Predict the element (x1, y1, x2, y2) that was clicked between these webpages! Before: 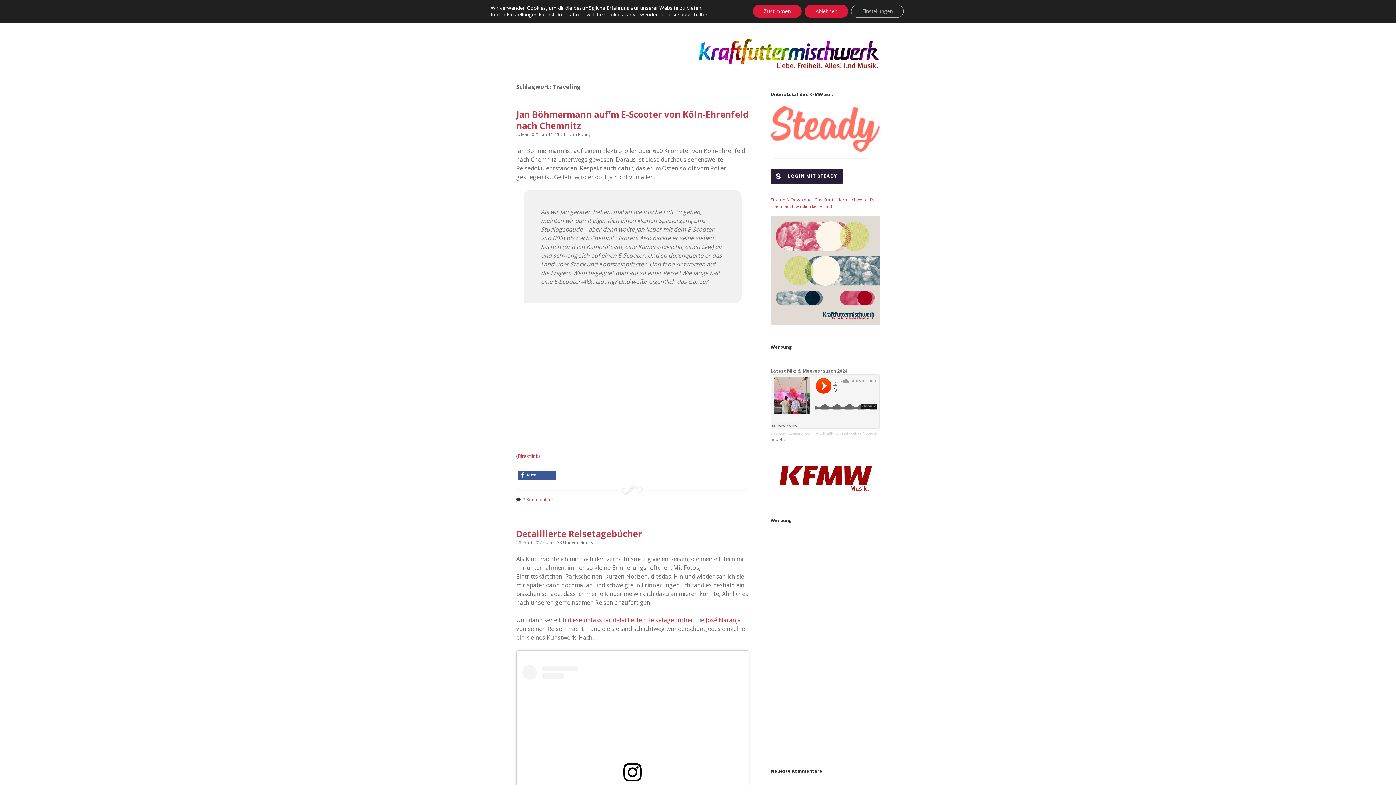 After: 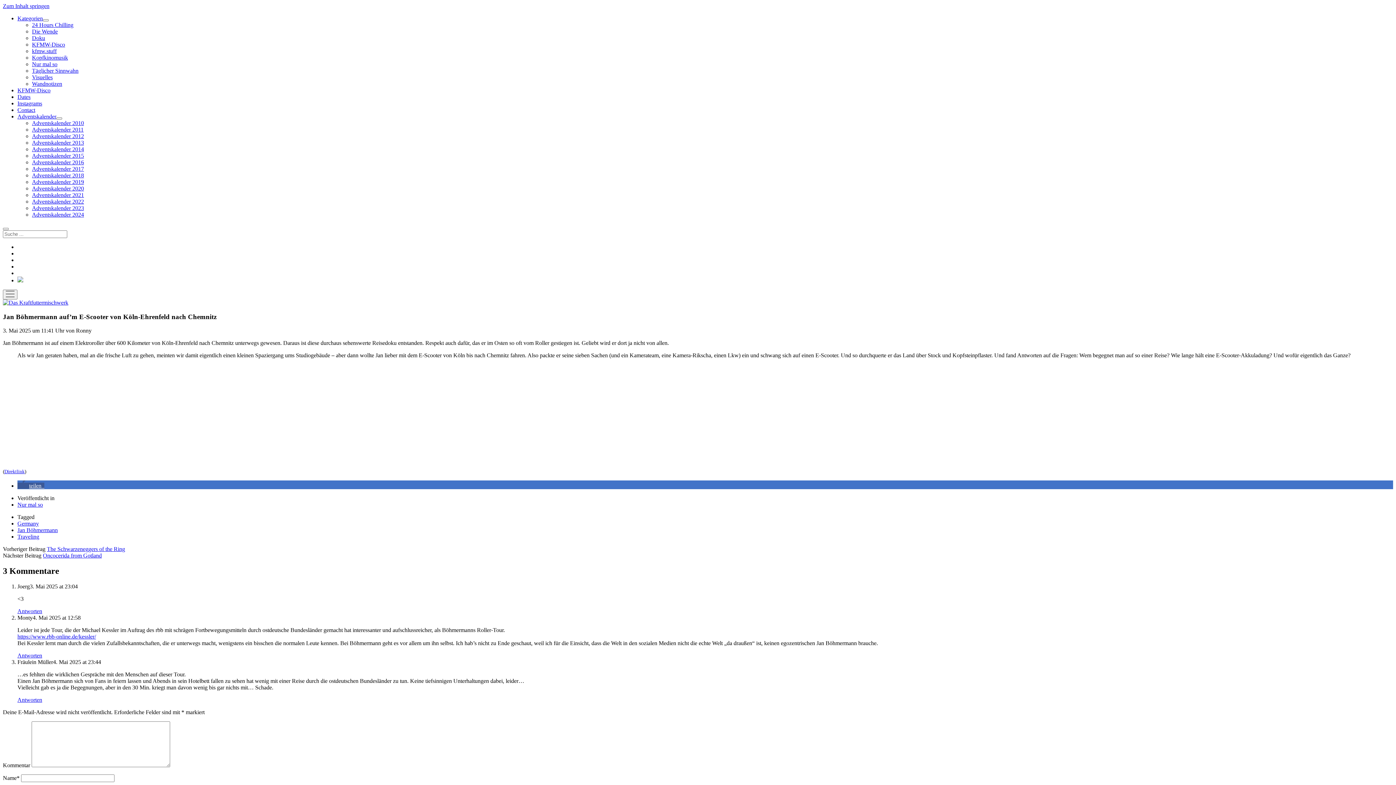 Action: label: 3 Kommentare bbox: (522, 496, 553, 502)